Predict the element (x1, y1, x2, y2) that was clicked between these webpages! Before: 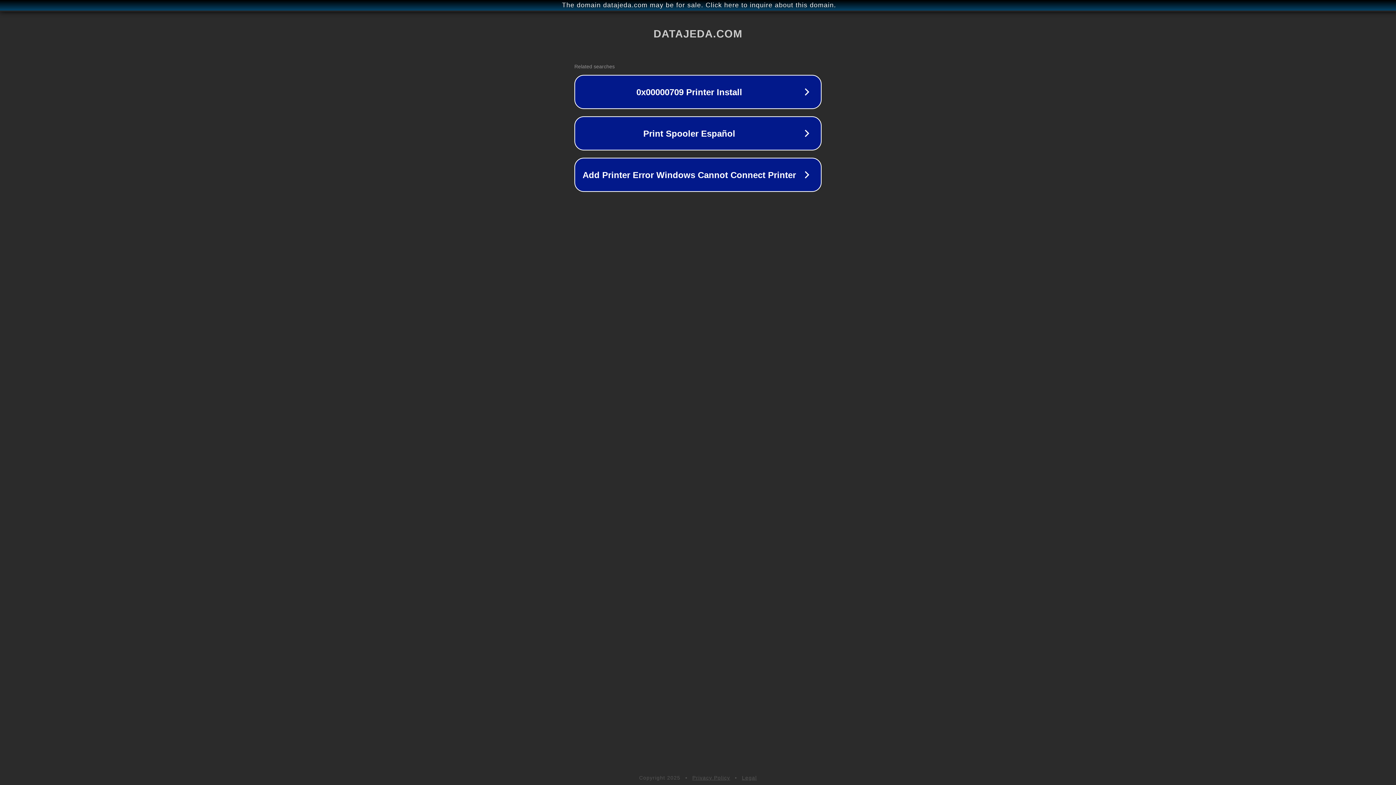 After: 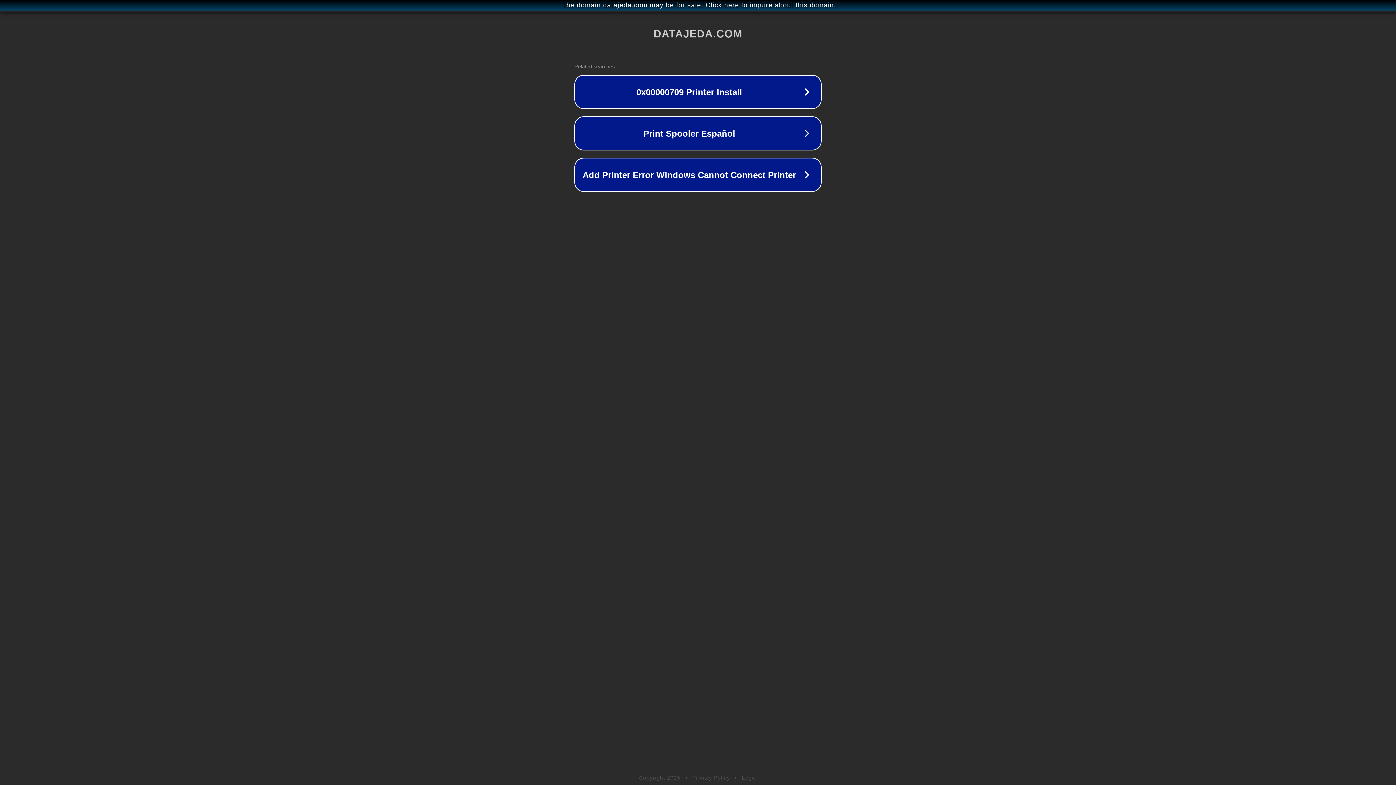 Action: label: Privacy Policy bbox: (692, 775, 730, 781)